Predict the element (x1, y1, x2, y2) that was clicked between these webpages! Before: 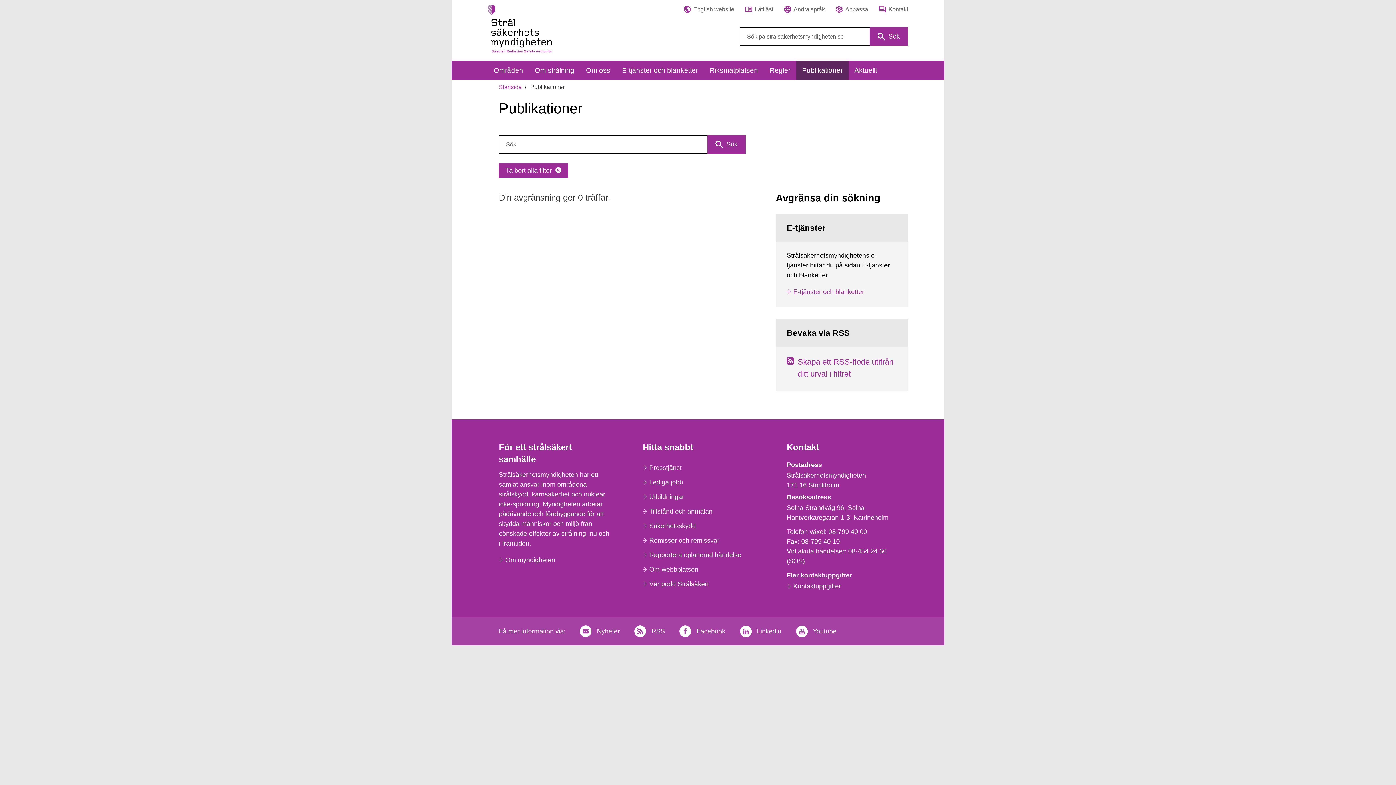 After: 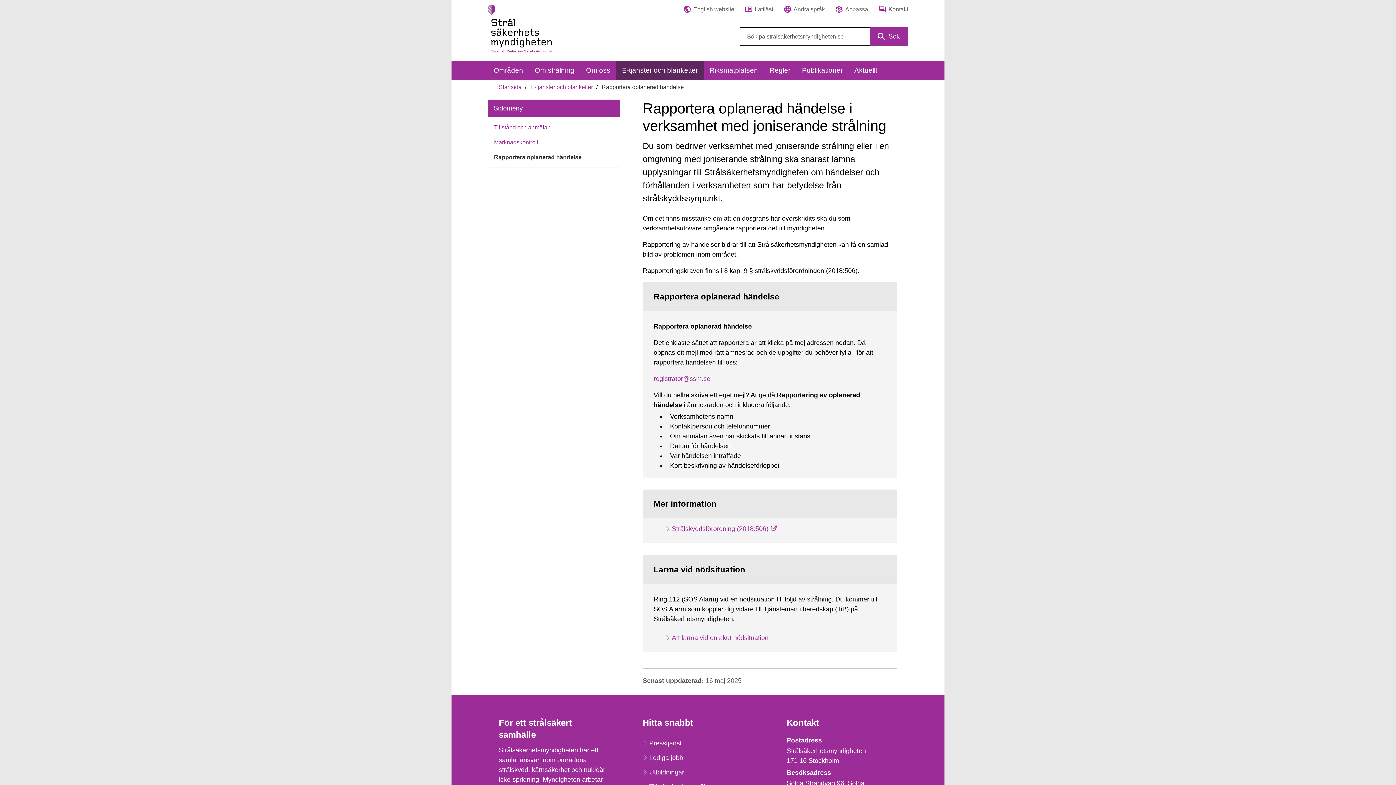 Action: label: Rapportera oplanerad händelse bbox: (642, 547, 753, 562)